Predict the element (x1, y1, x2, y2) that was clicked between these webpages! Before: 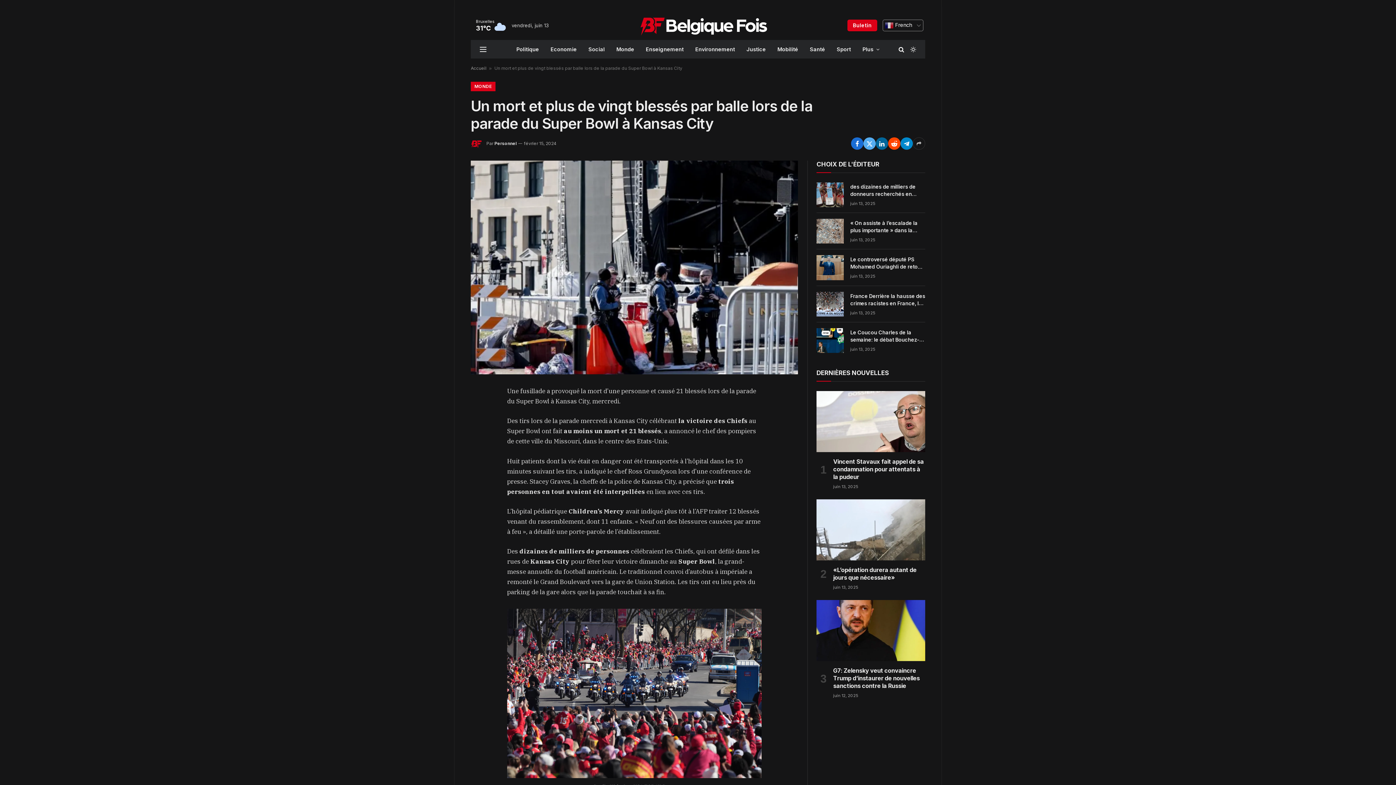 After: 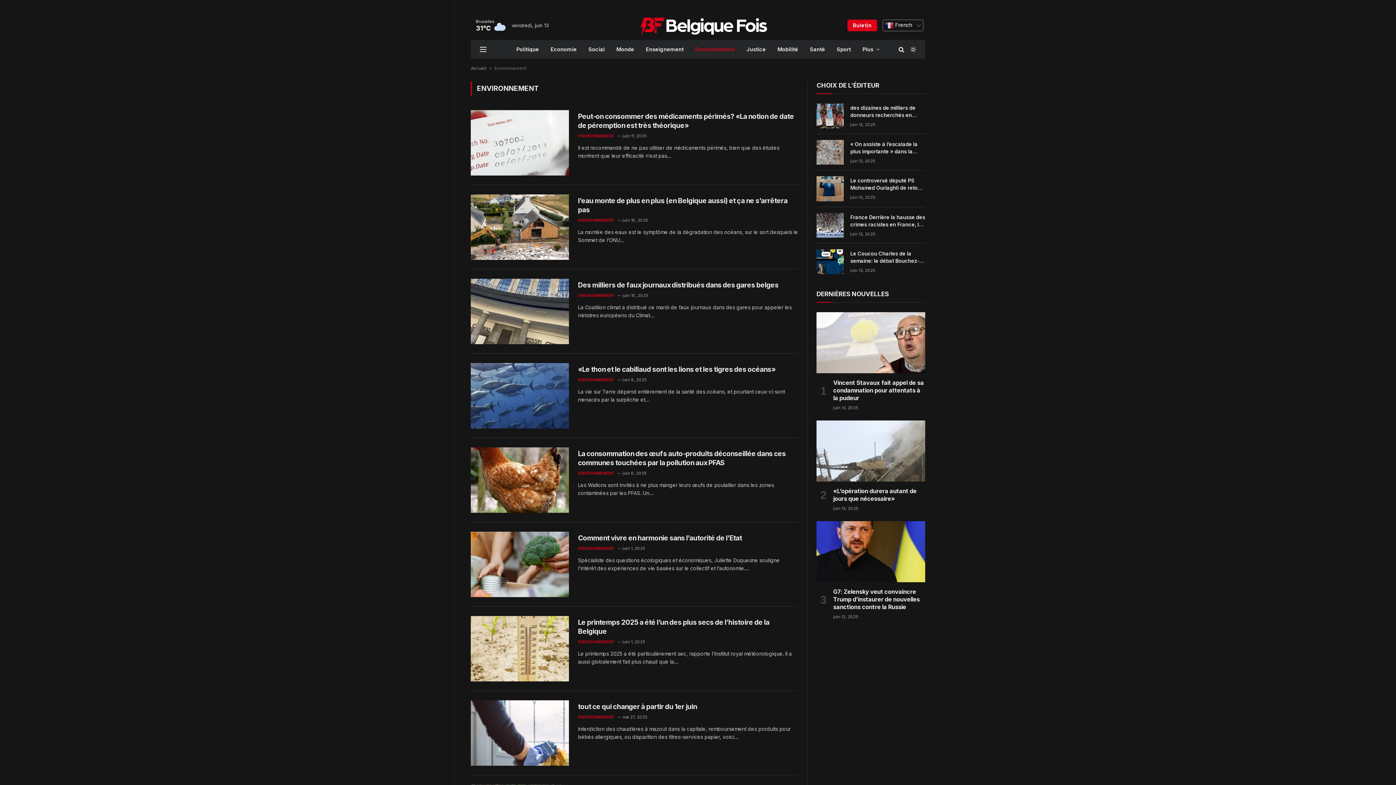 Action: bbox: (689, 40, 740, 58) label: Environnement